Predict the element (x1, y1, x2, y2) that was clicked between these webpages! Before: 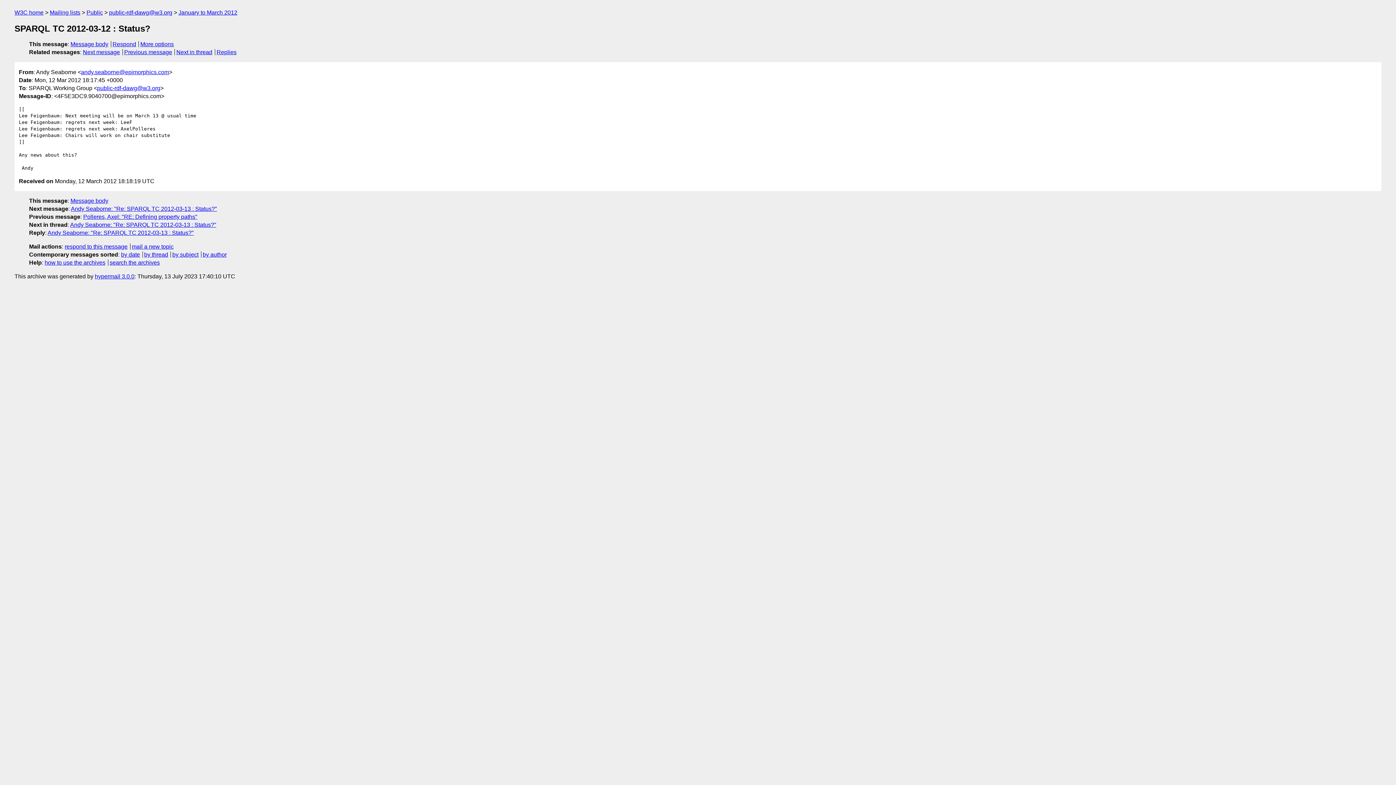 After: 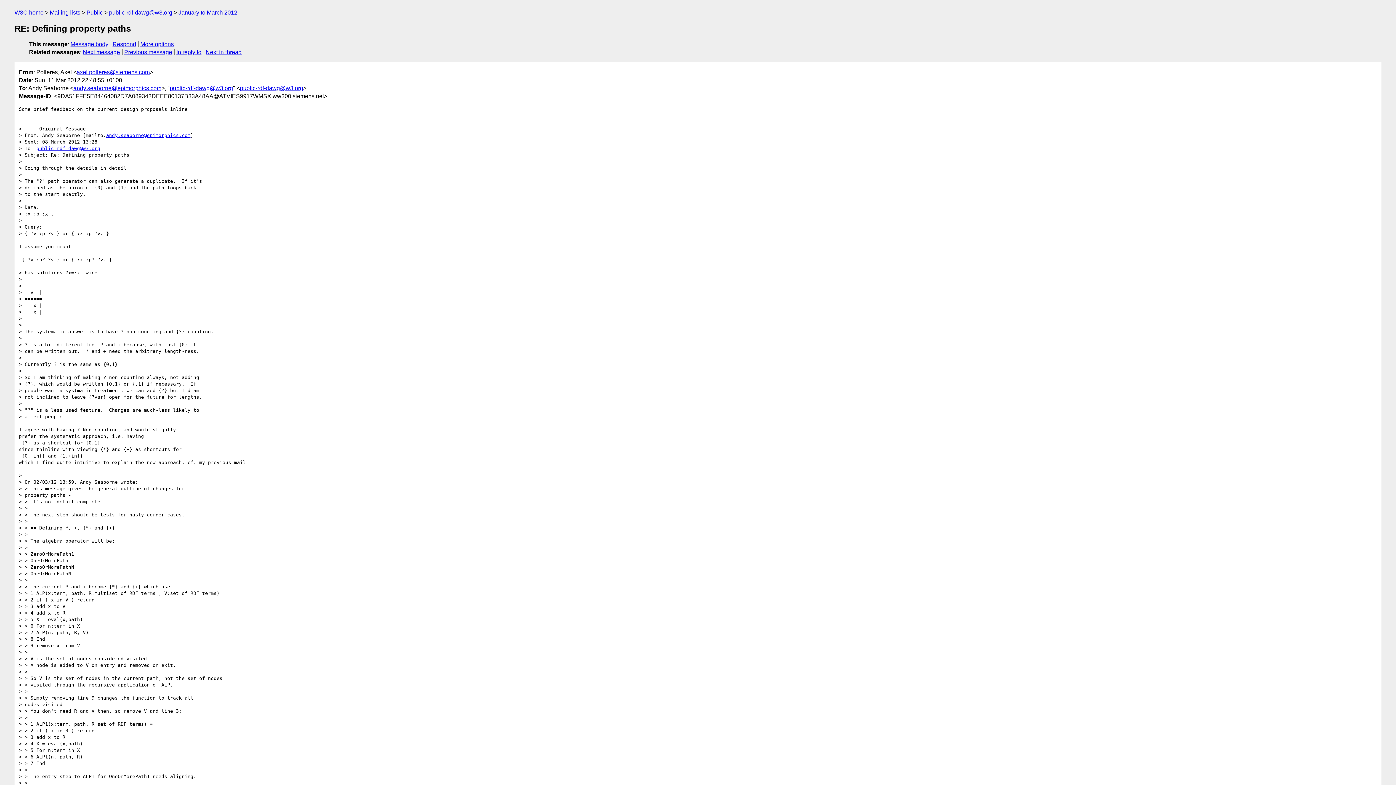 Action: label: Polleres, Axel: "RE: Defining property paths" bbox: (83, 213, 197, 219)